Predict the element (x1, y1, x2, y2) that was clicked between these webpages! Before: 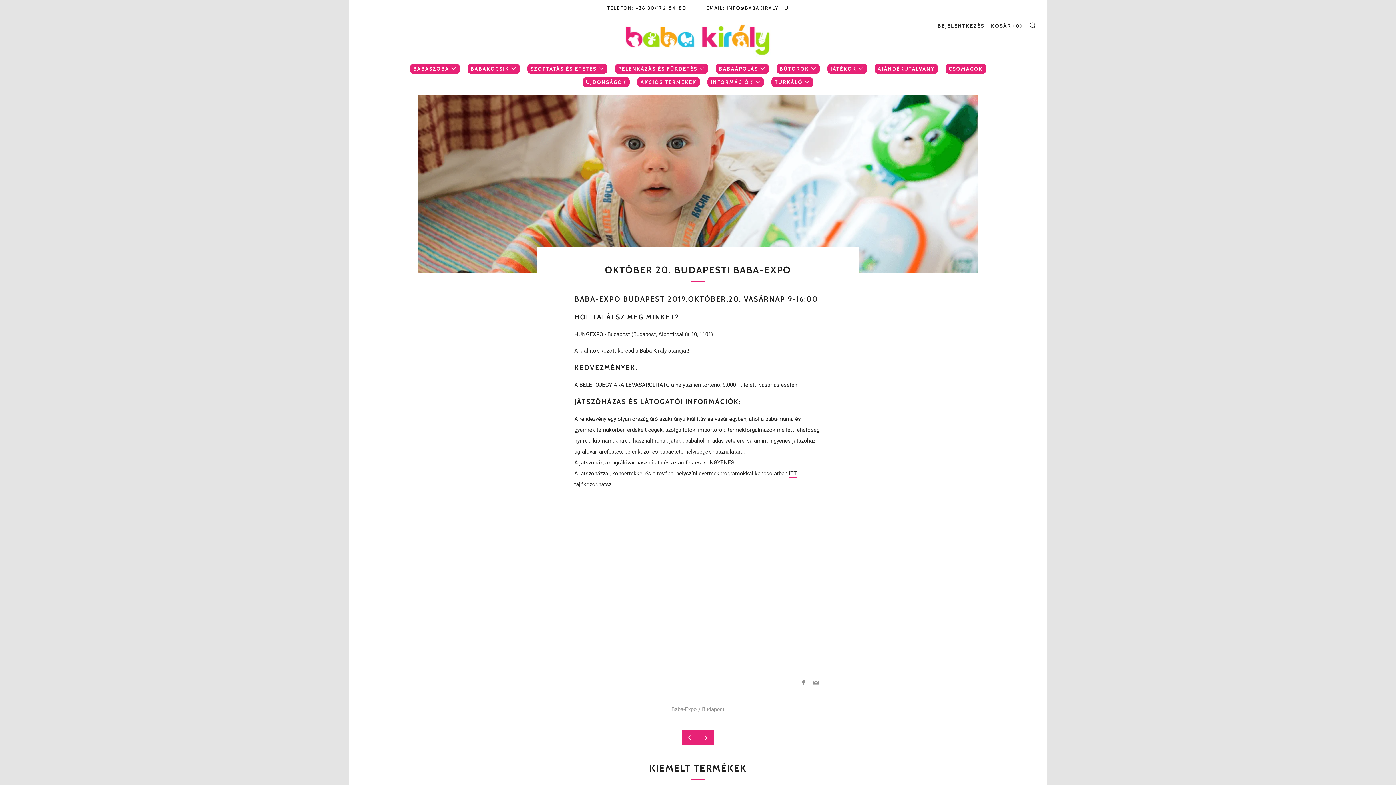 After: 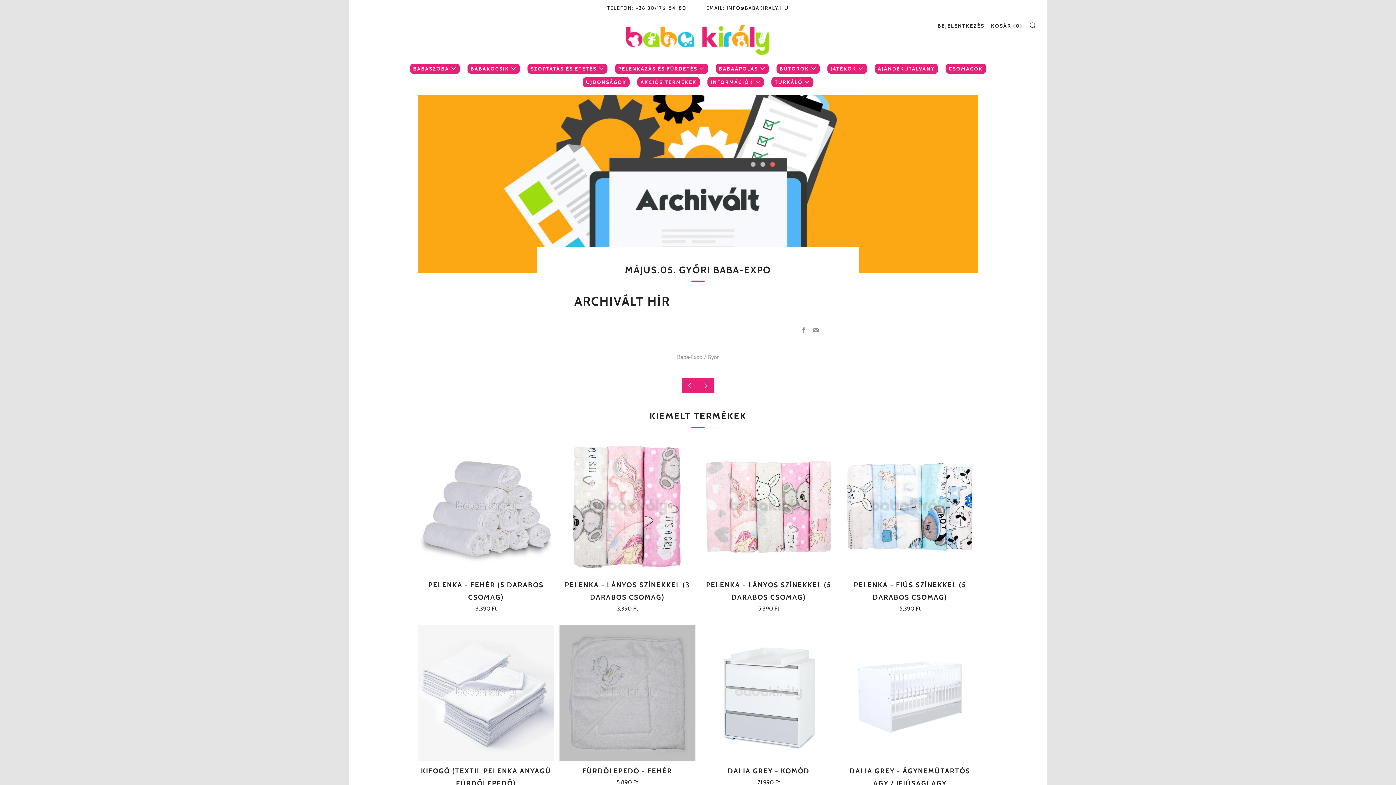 Action: bbox: (682, 730, 697, 745) label: Régebbi bejegyzés